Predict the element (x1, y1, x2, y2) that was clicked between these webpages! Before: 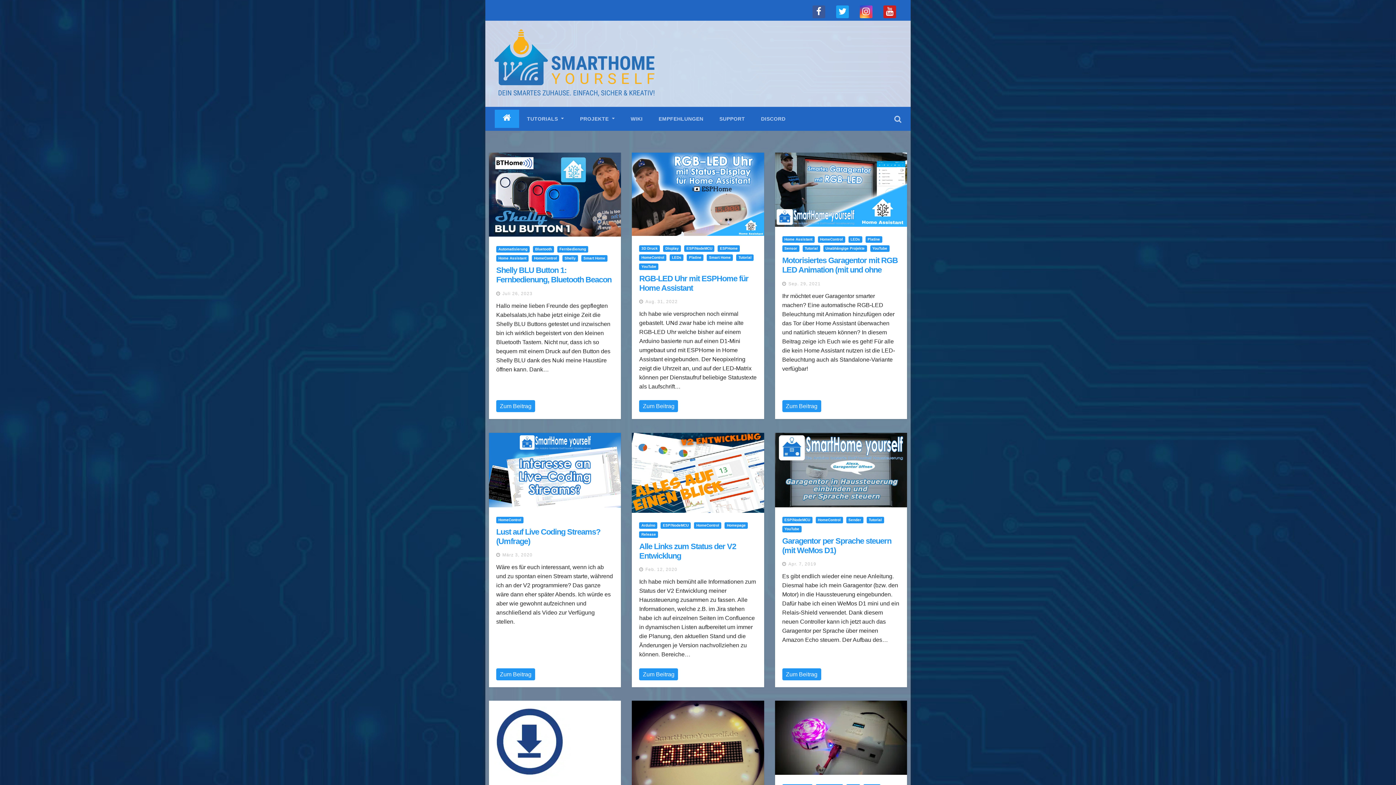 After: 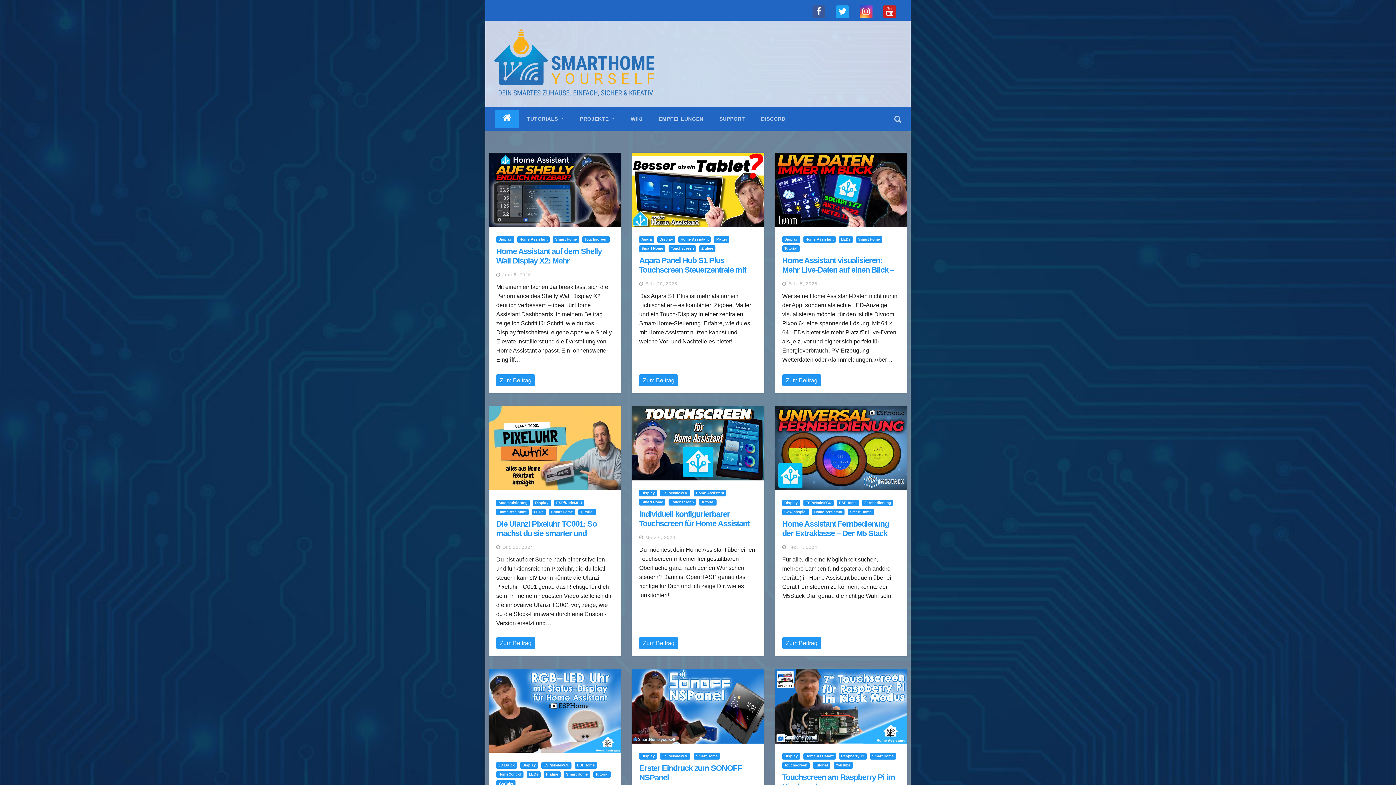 Action: label: Display bbox: (663, 245, 681, 252)